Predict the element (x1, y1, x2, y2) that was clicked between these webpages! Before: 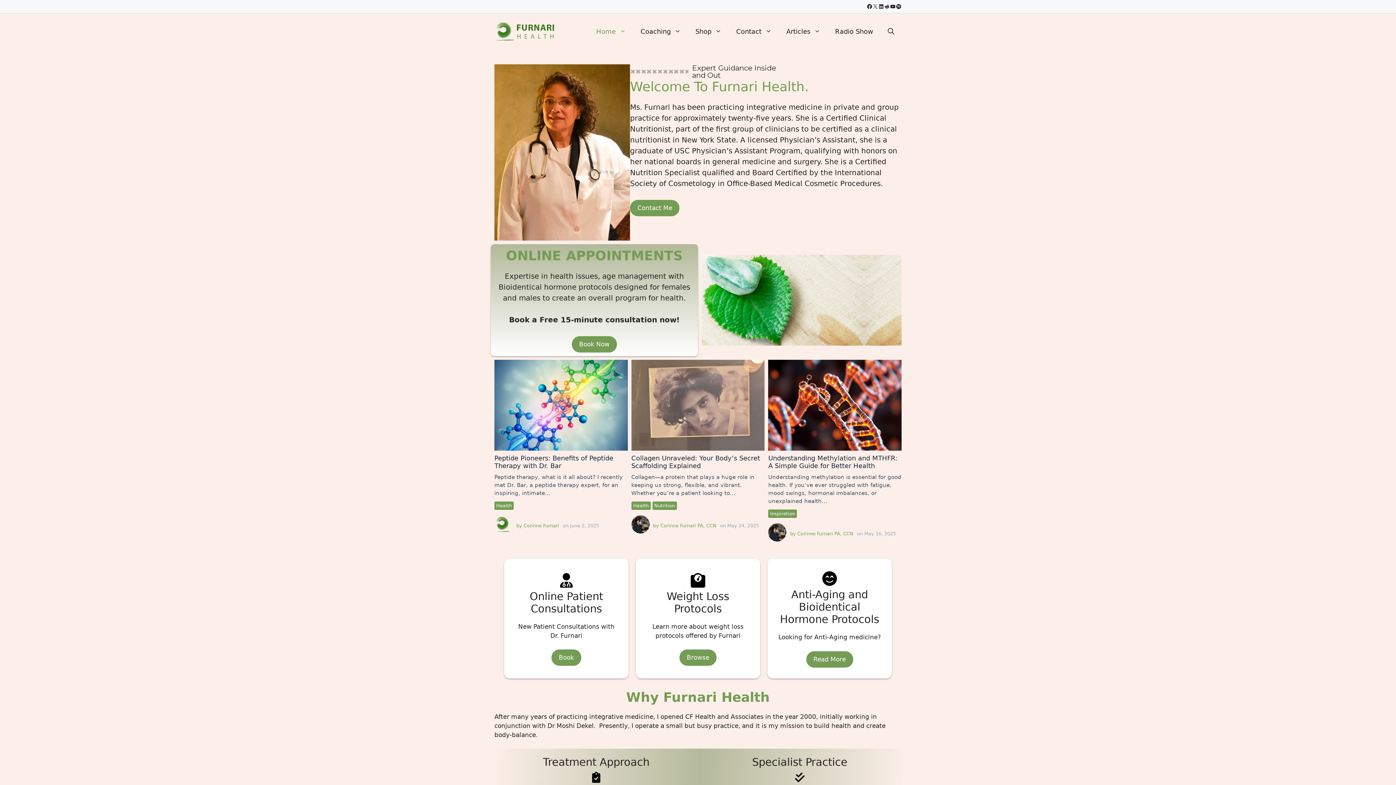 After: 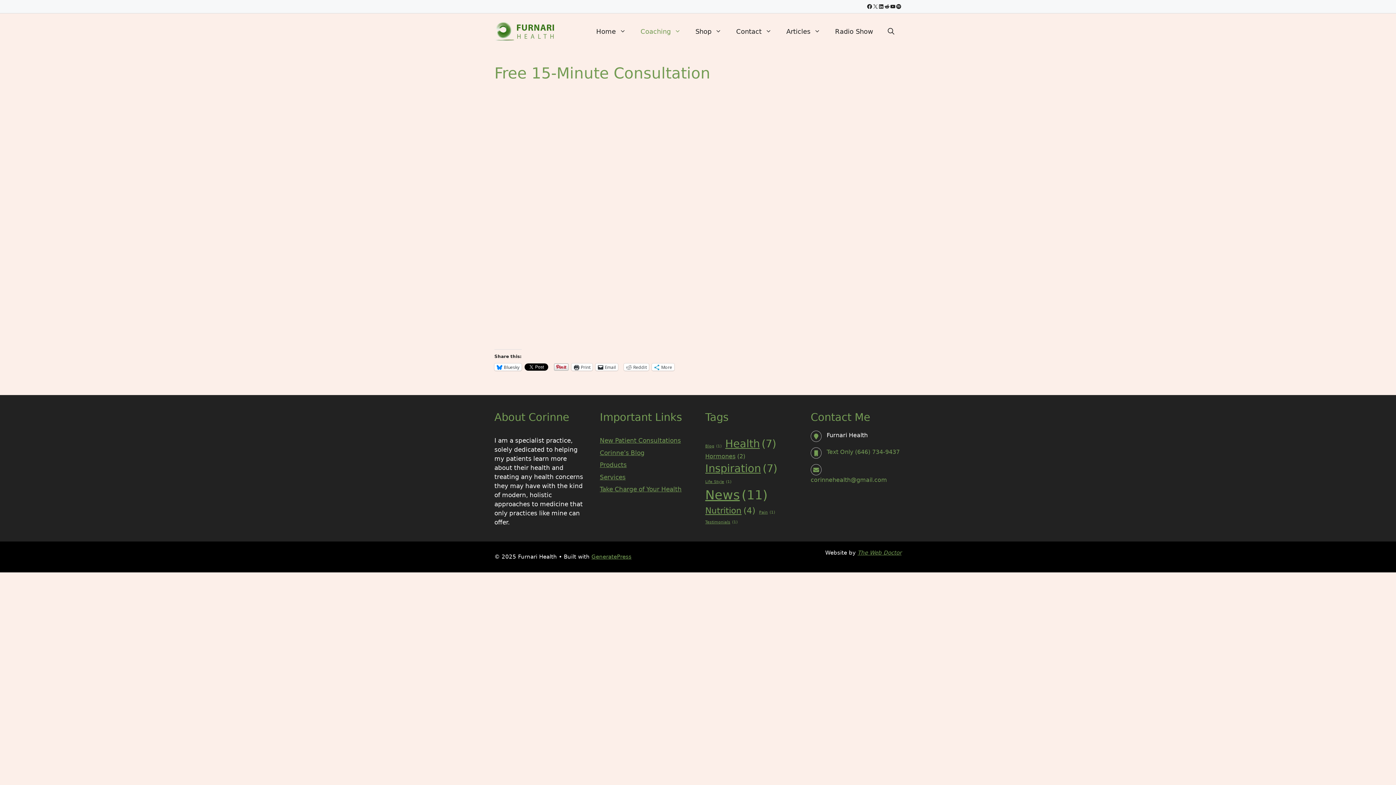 Action: bbox: (701, 254, 901, 345)